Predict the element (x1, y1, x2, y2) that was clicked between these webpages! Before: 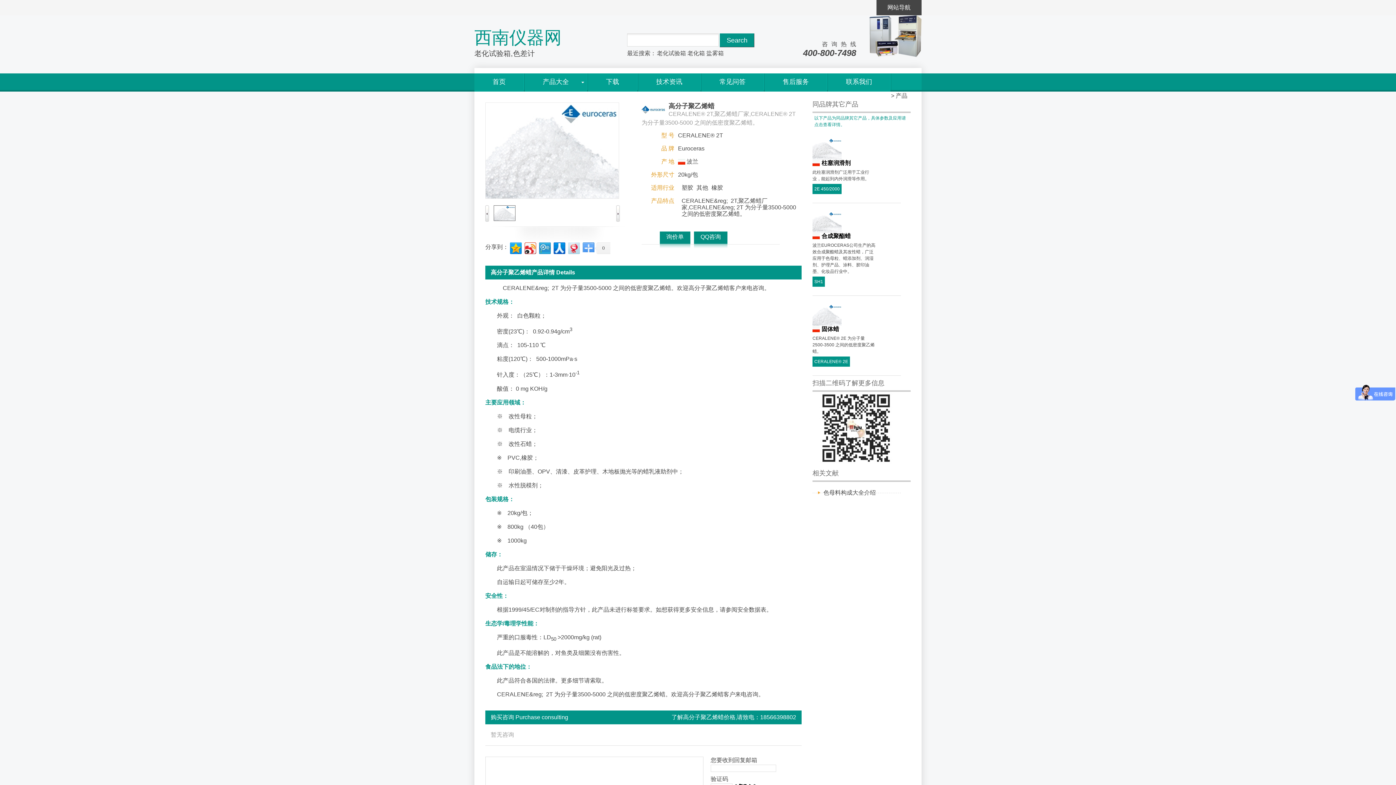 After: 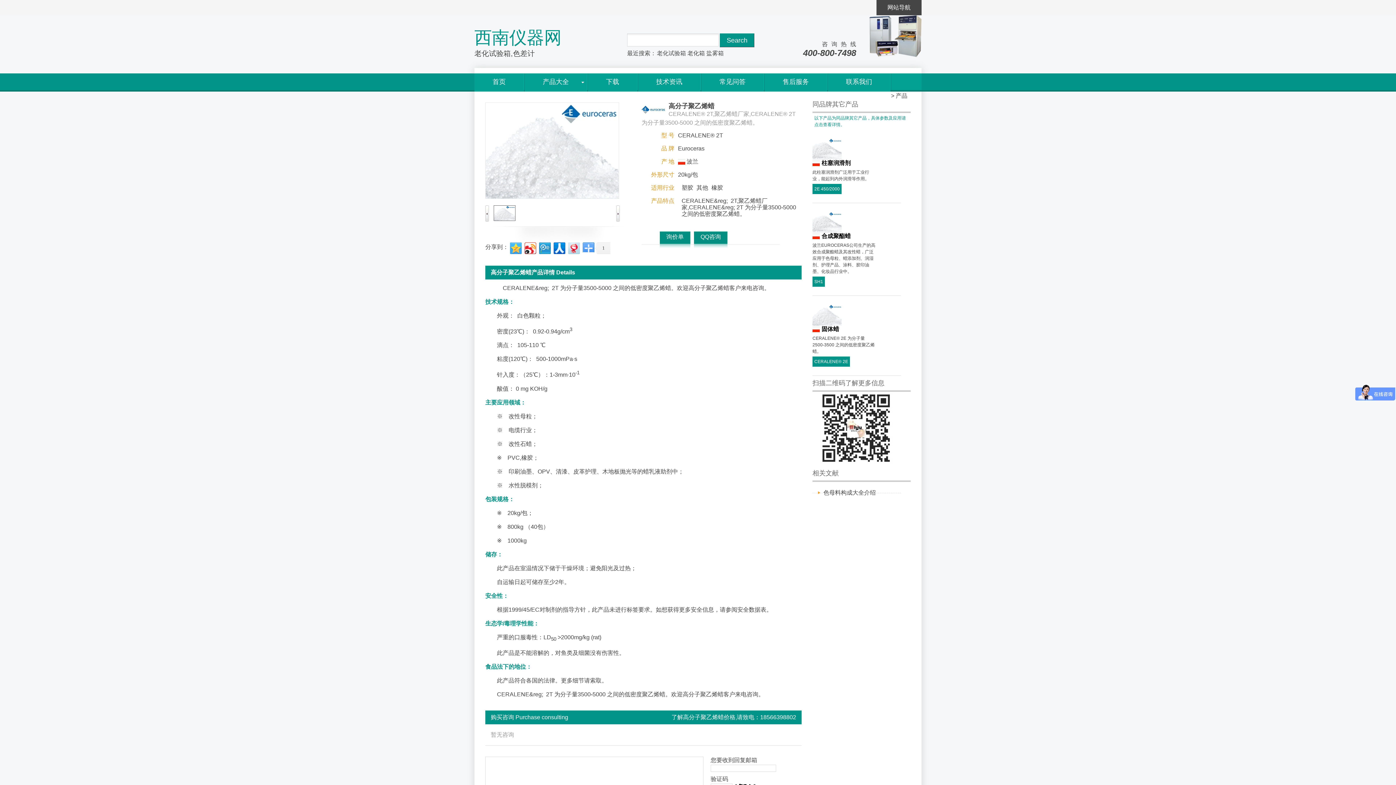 Action: bbox: (508, 240, 522, 254)